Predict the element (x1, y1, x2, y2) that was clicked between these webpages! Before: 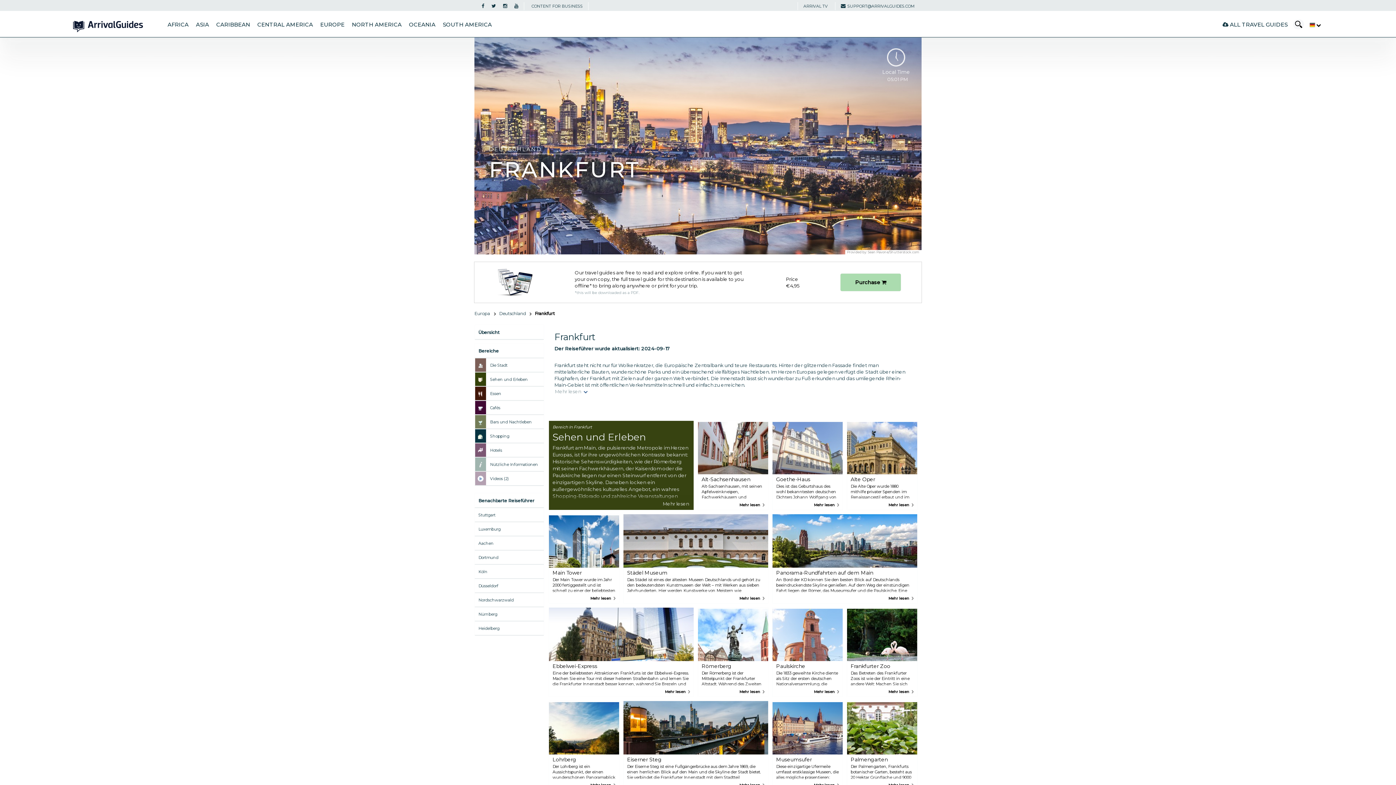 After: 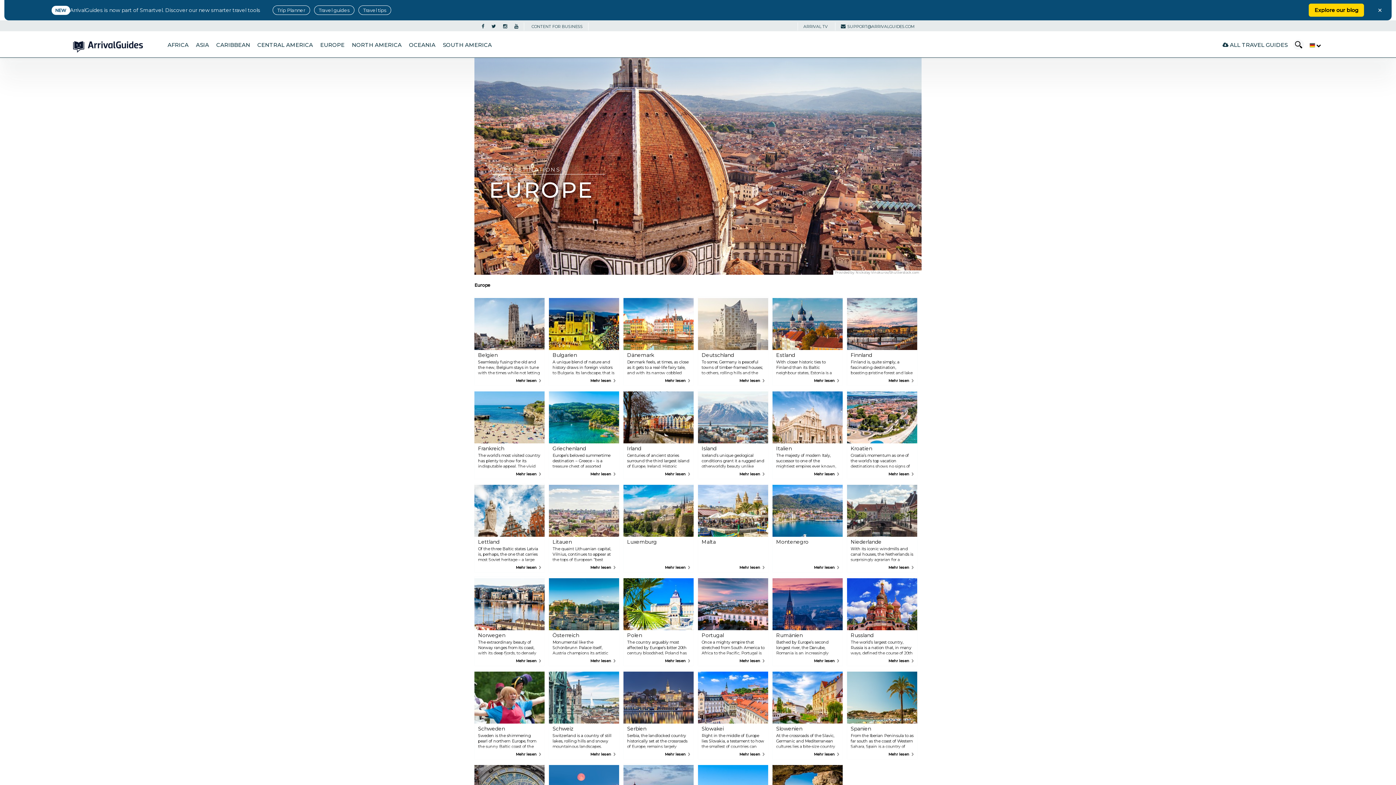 Action: bbox: (320, 21, 344, 28) label: EUROPE